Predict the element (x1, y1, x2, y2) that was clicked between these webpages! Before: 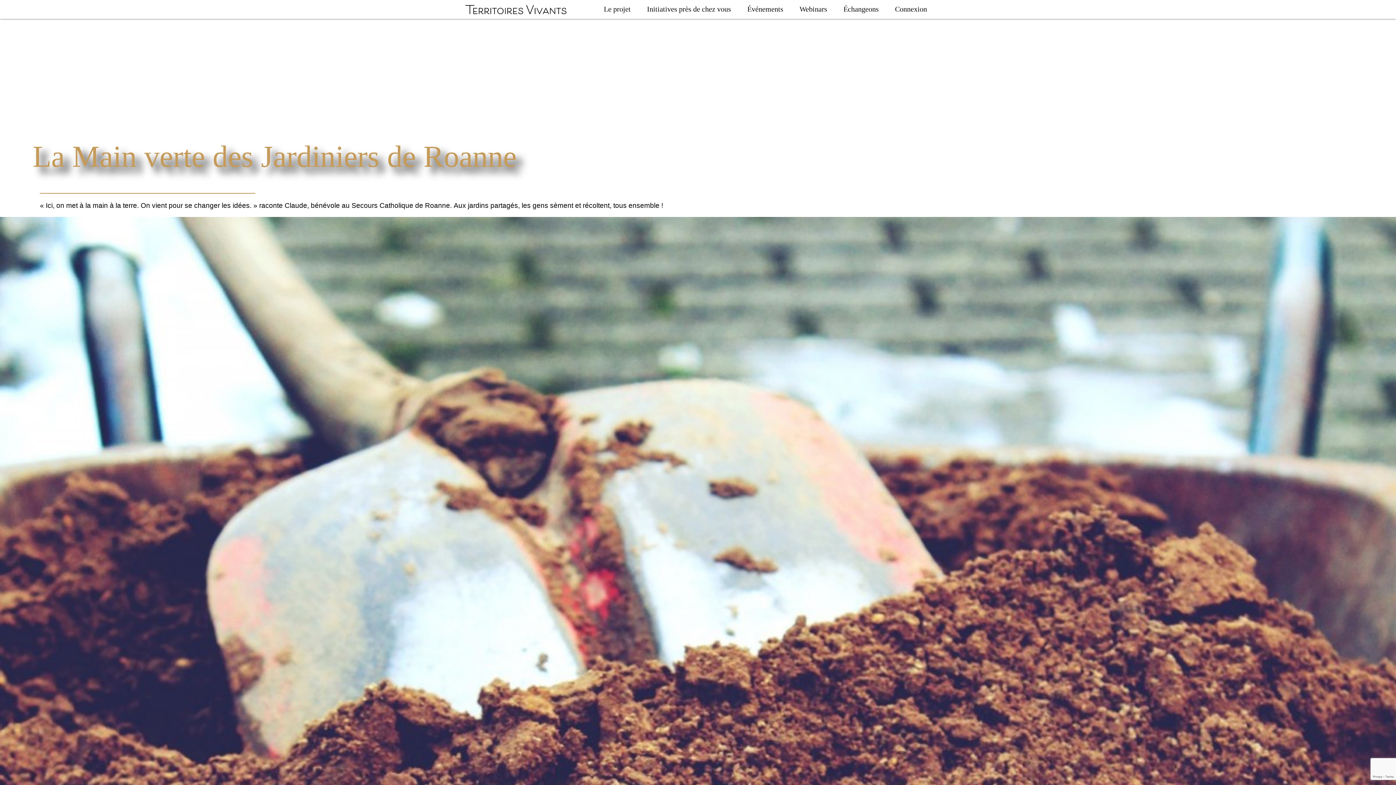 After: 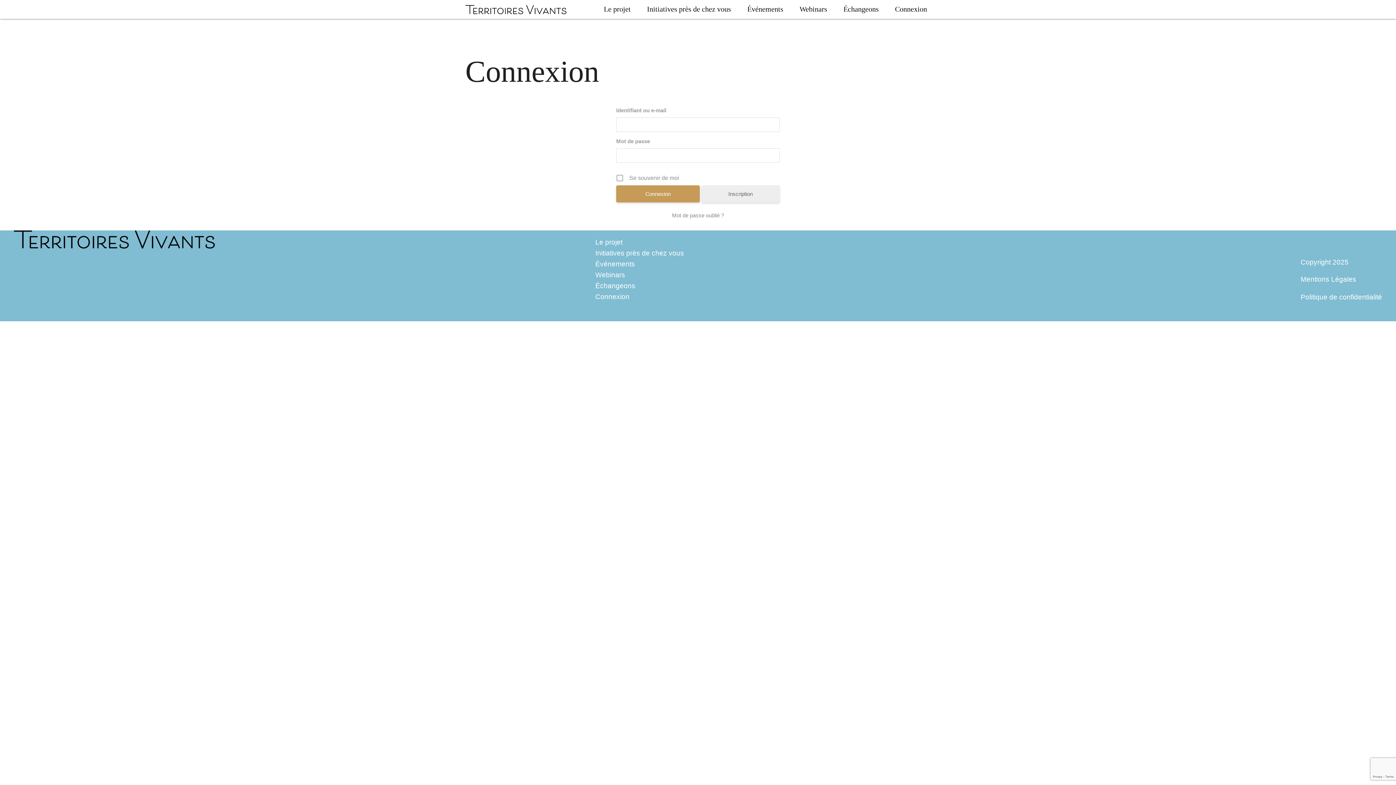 Action: label: Connexion bbox: (895, 0, 927, 18)